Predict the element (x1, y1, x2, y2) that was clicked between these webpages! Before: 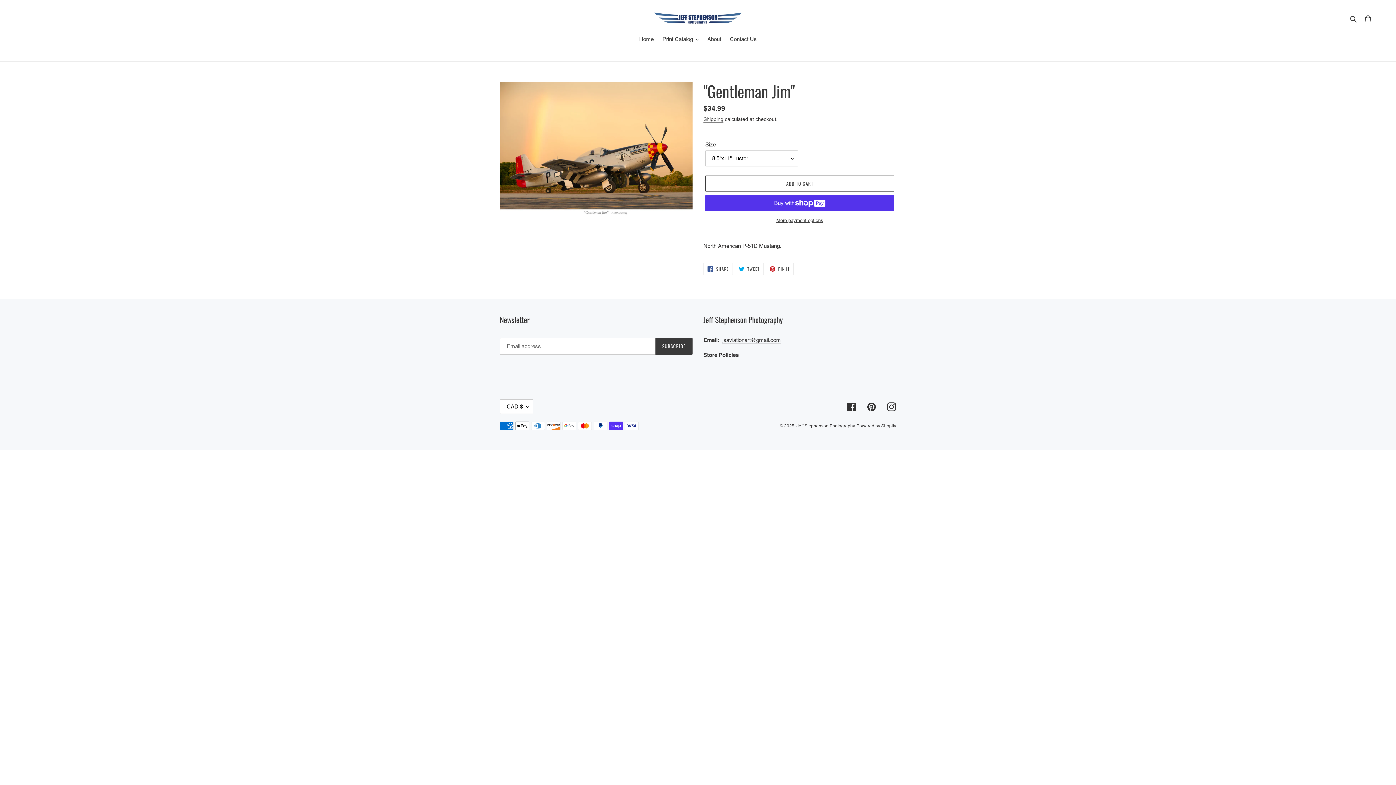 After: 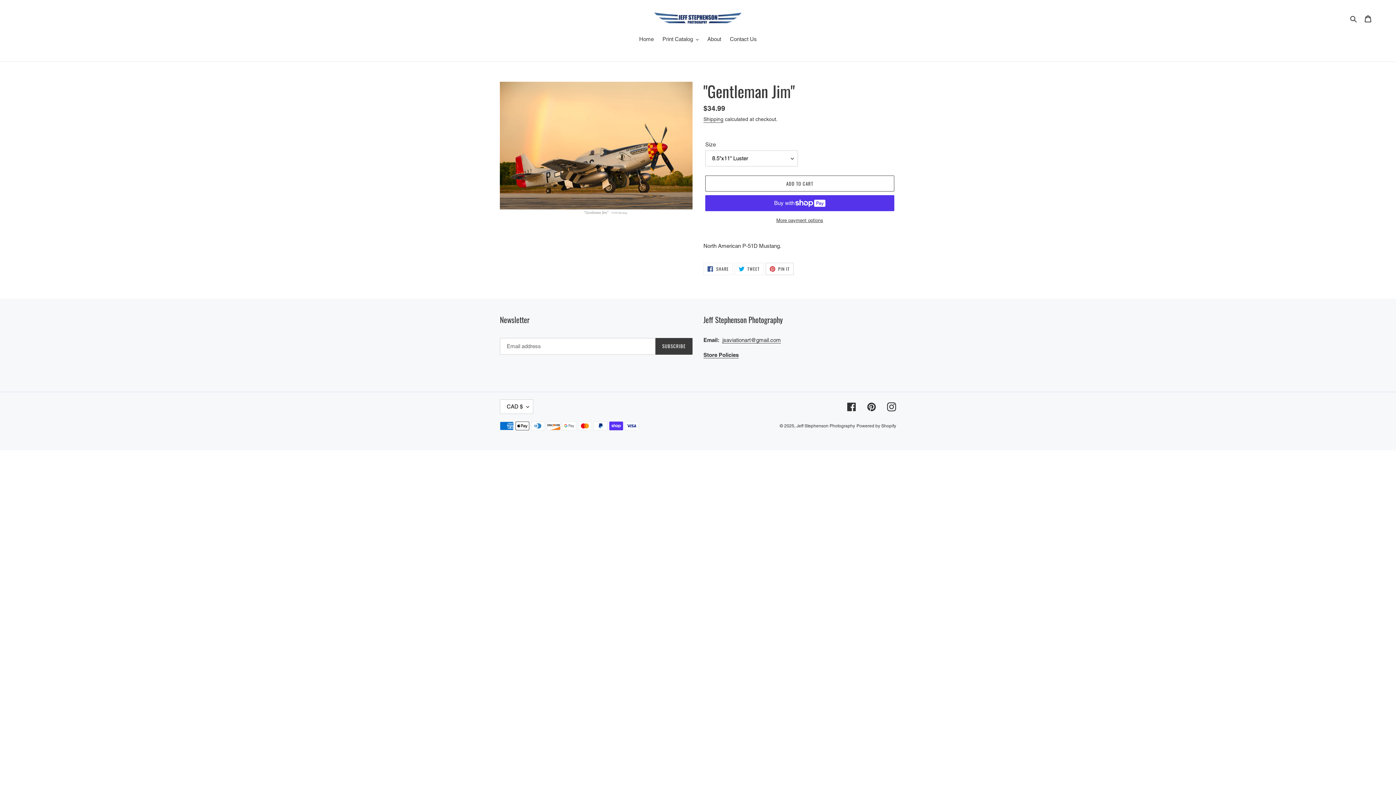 Action: label:  PIN IT
PIN ON PINTEREST bbox: (765, 263, 793, 275)